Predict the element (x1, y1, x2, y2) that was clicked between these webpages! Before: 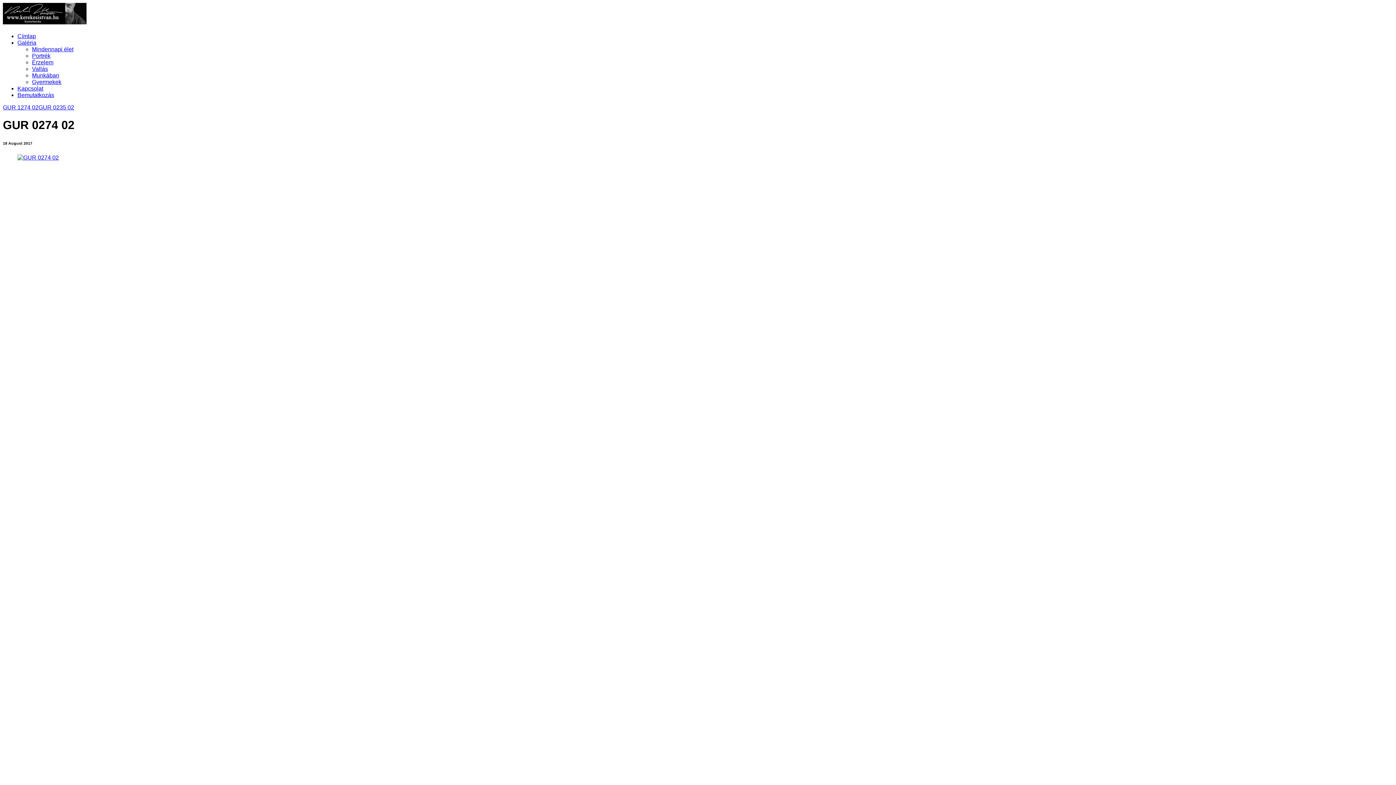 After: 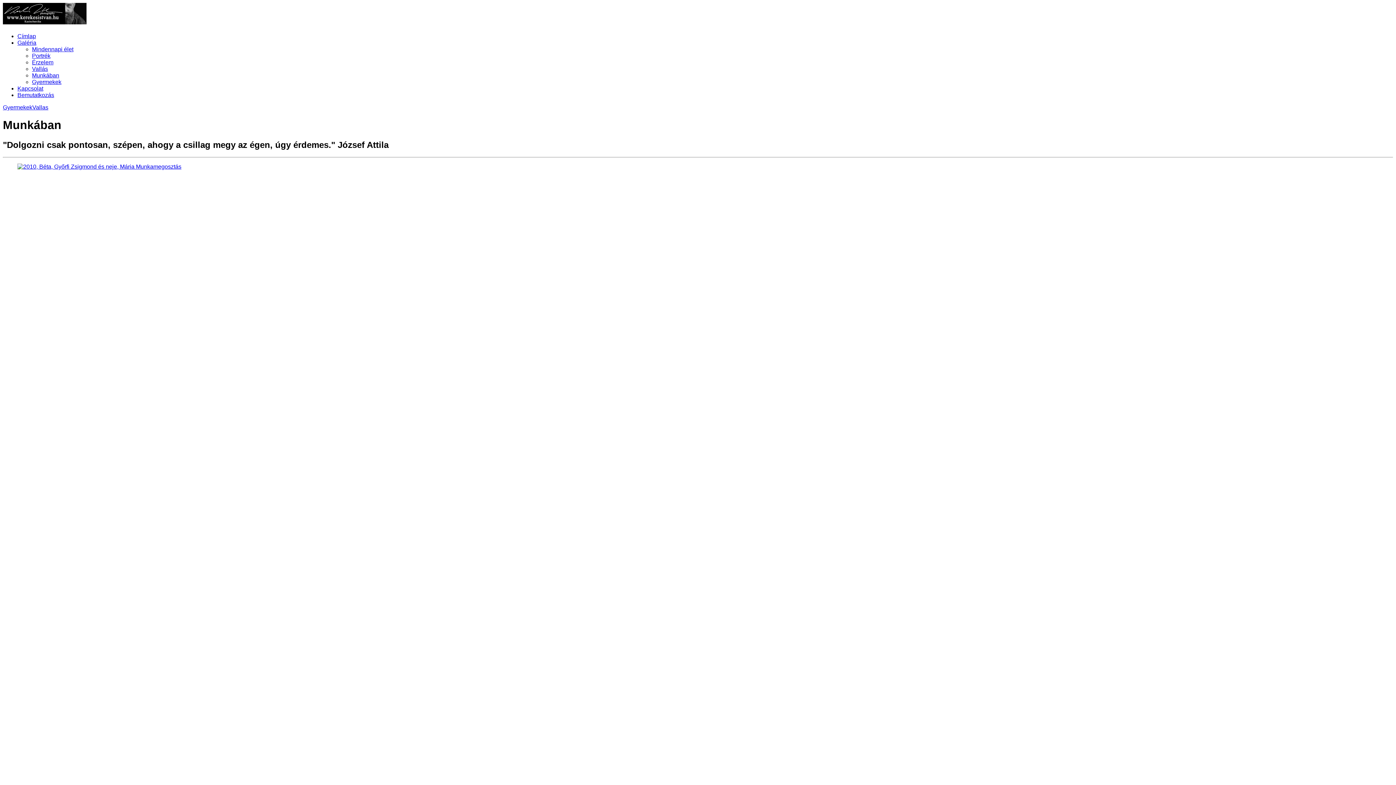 Action: bbox: (32, 72, 59, 78) label: Munkában